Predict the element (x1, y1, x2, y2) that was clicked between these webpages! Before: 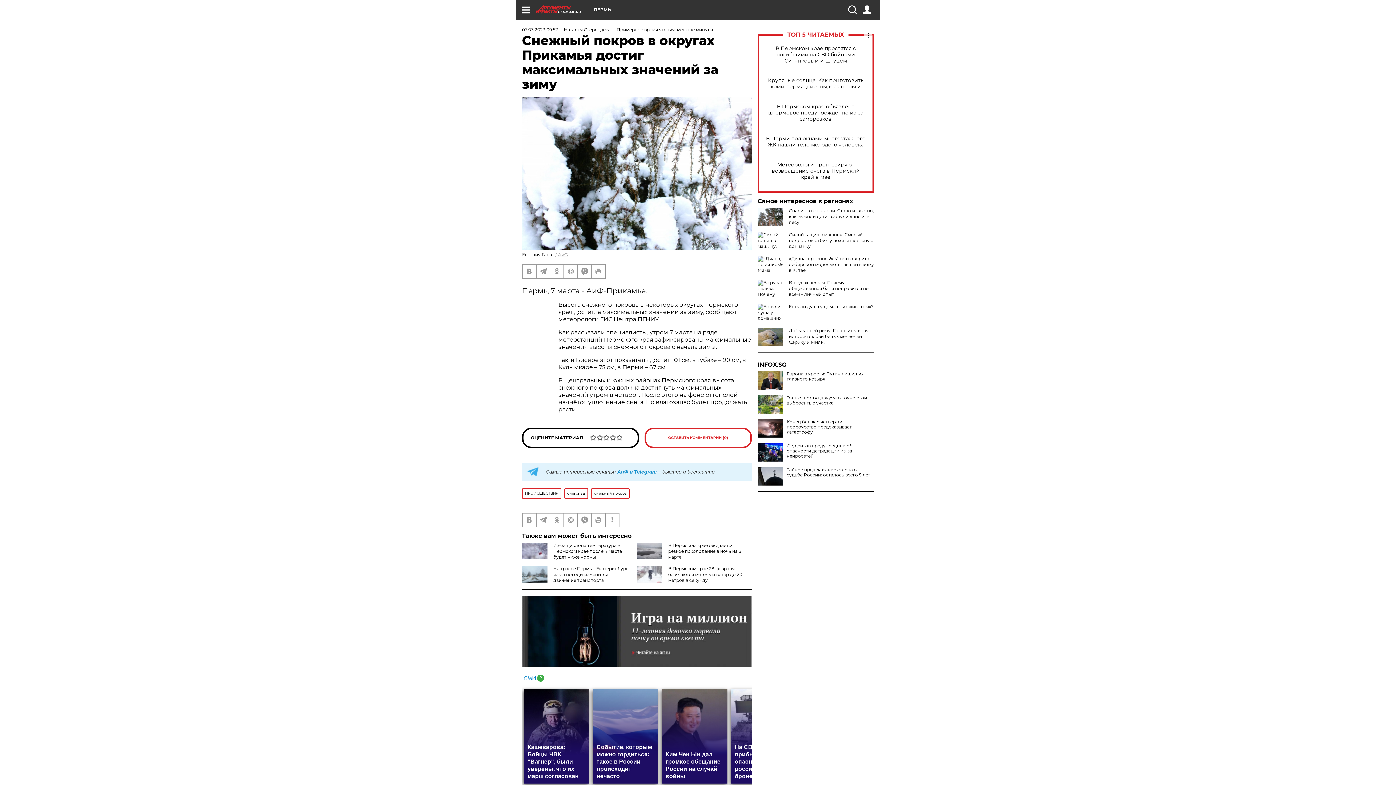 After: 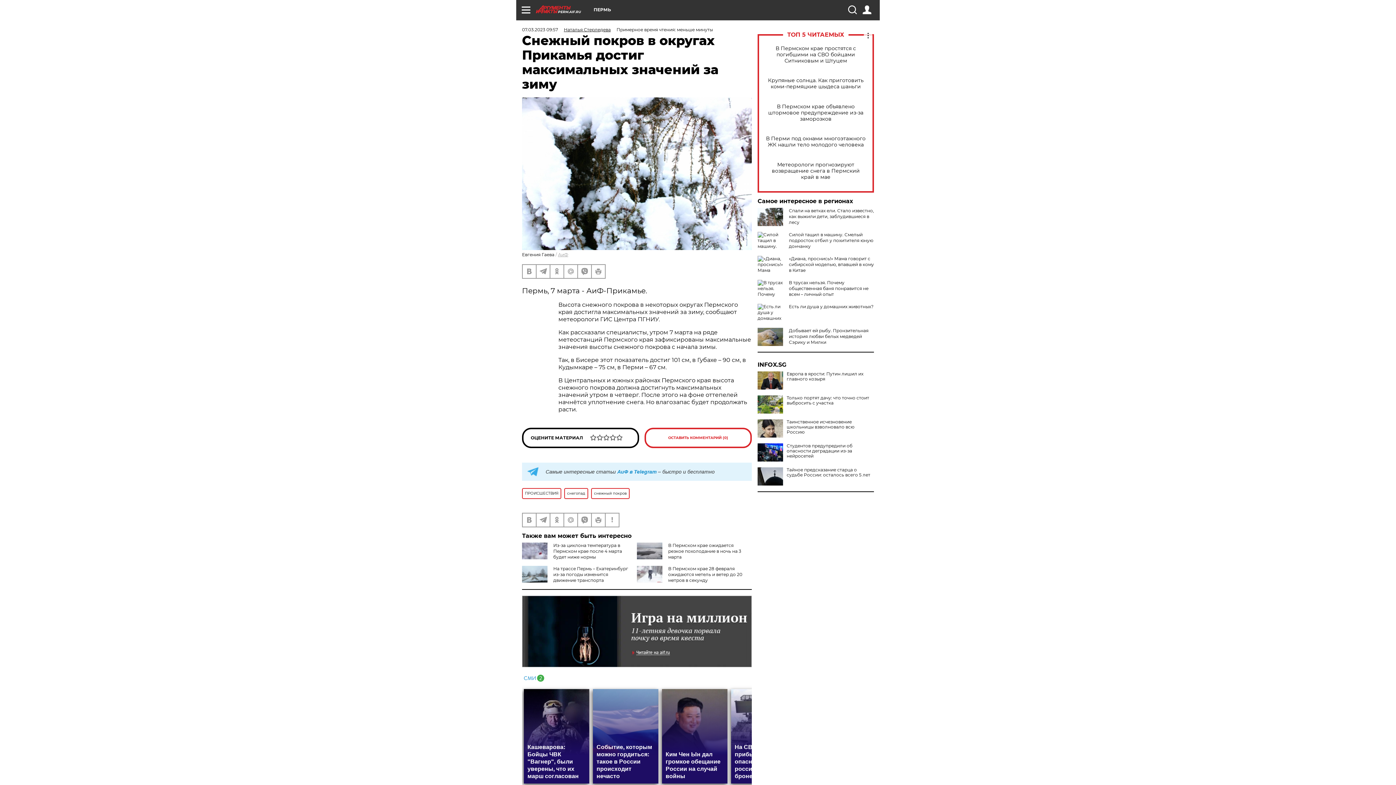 Action: bbox: (757, 419, 783, 437)